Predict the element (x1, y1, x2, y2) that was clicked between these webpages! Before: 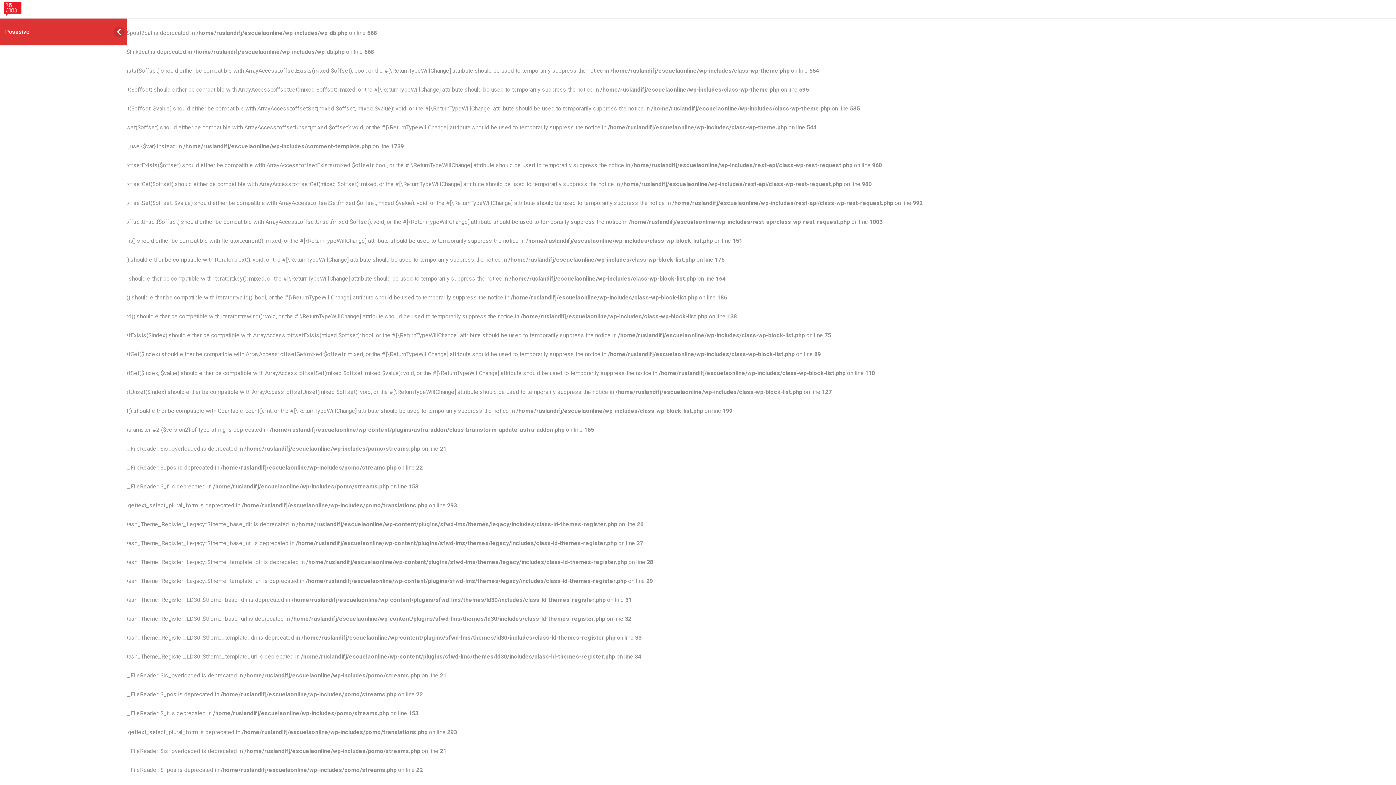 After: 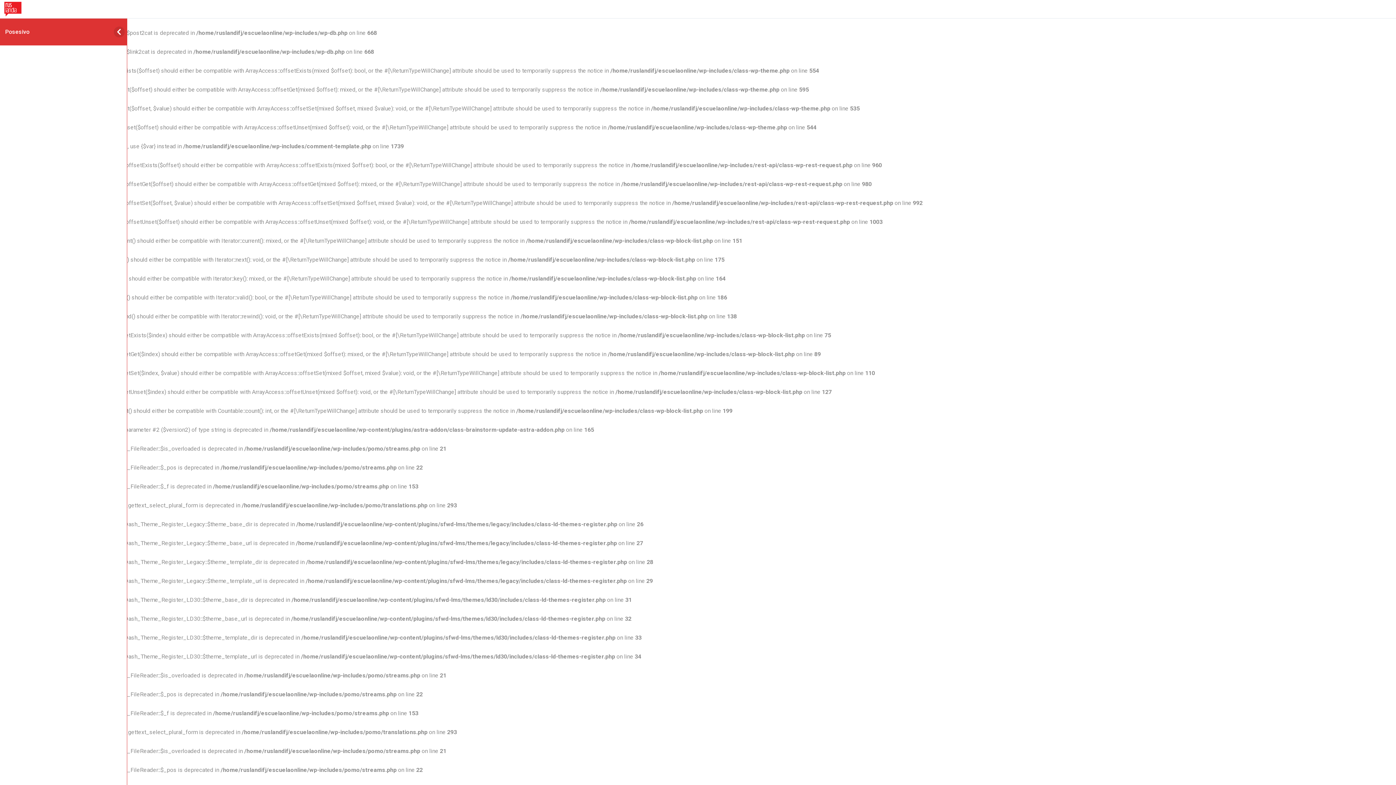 Action: label: Posesivo bbox: (5, 28, 29, 35)